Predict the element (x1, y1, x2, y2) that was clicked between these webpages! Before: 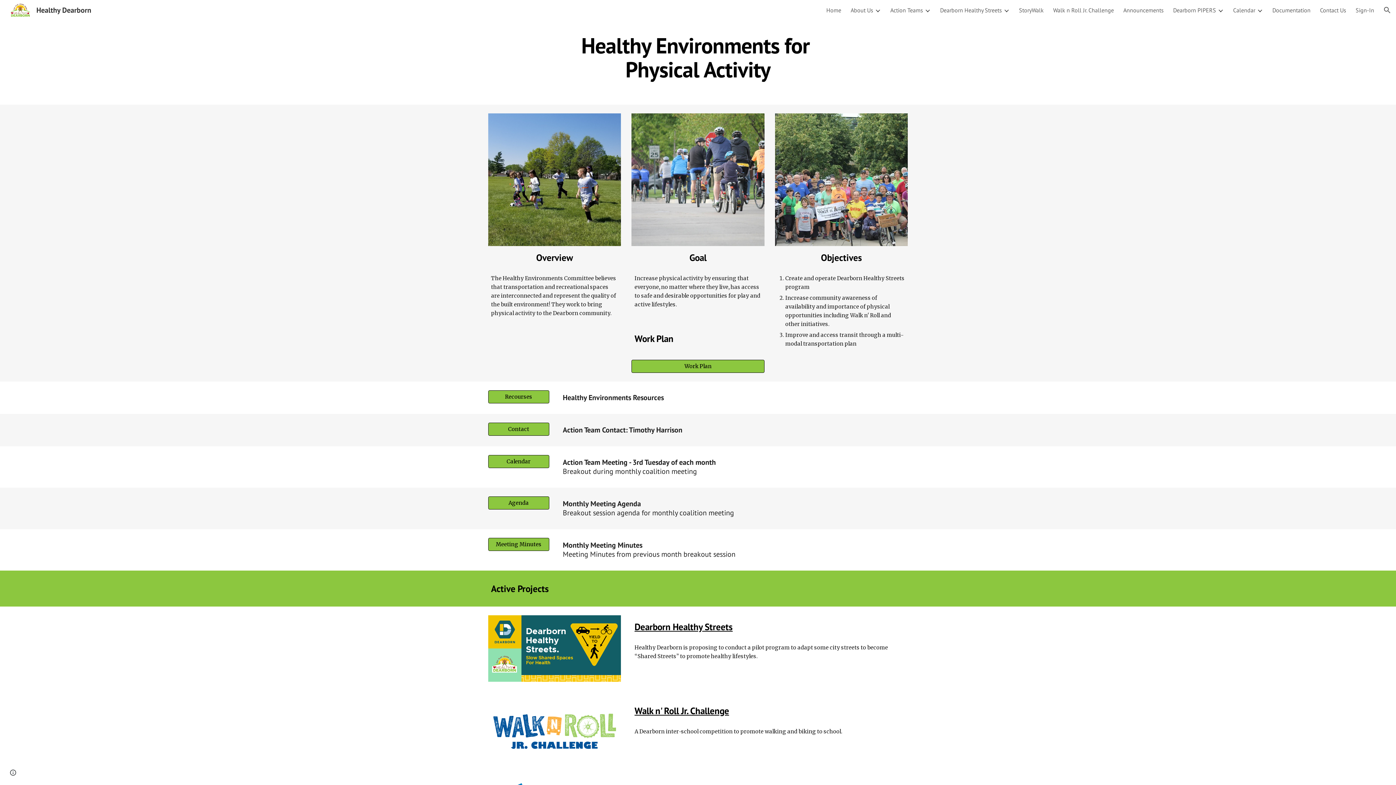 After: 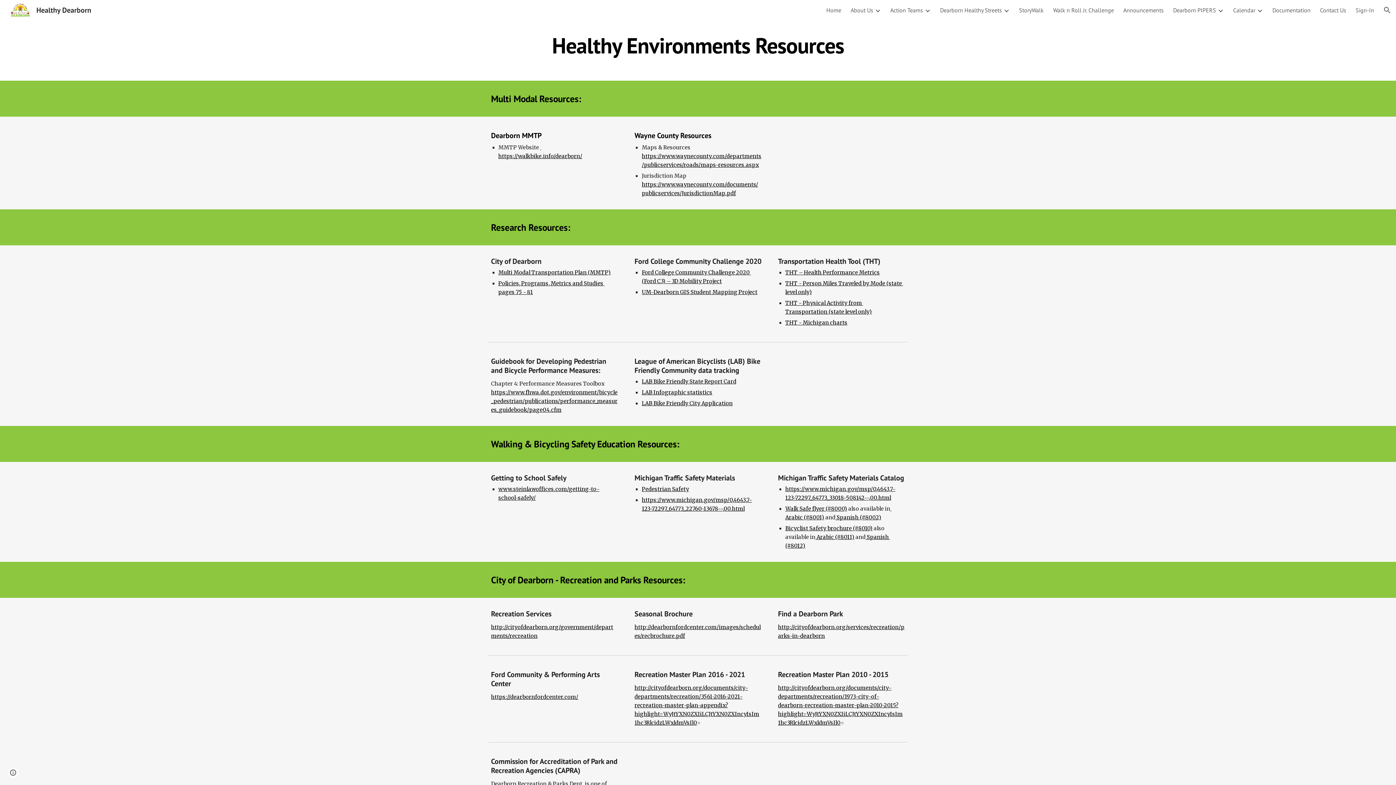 Action: label: Recourses bbox: (488, 388, 548, 405)